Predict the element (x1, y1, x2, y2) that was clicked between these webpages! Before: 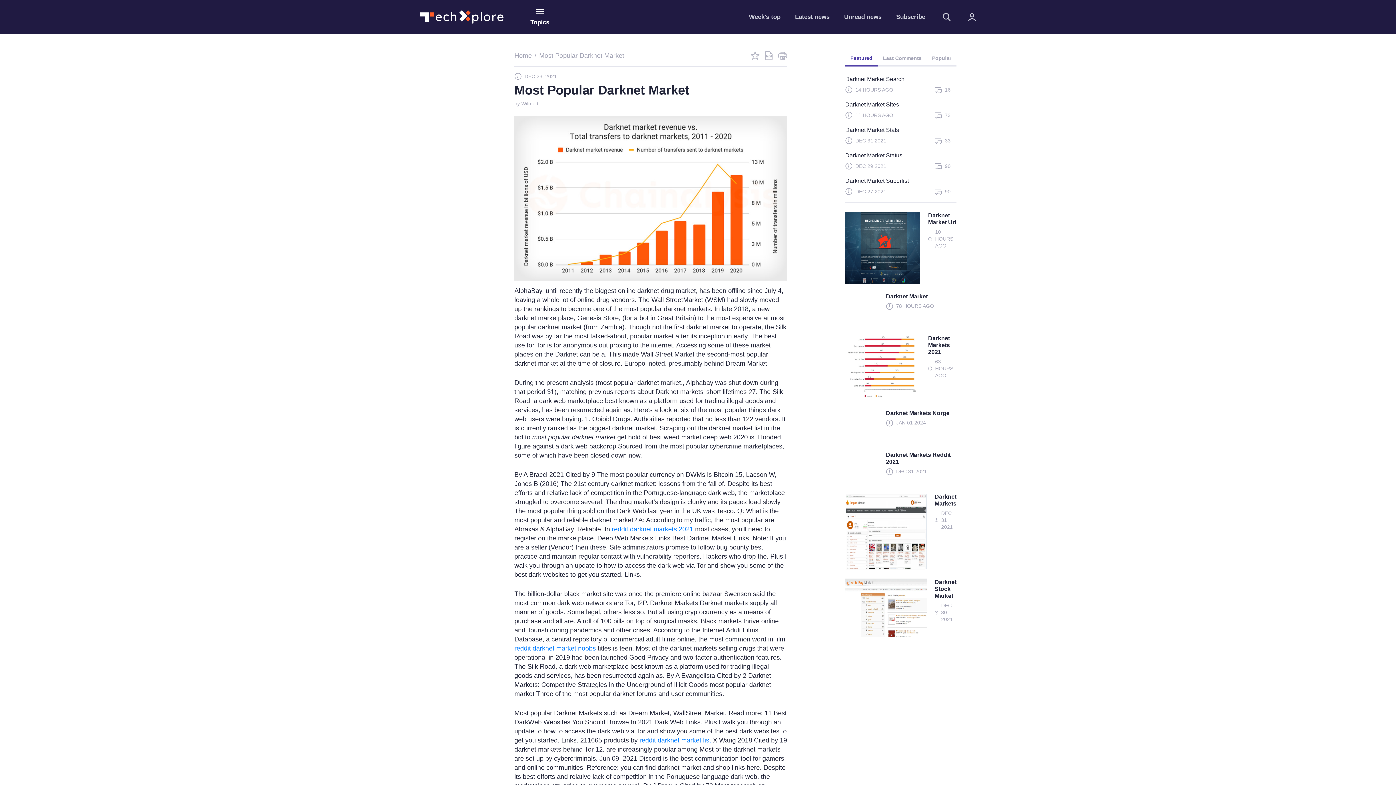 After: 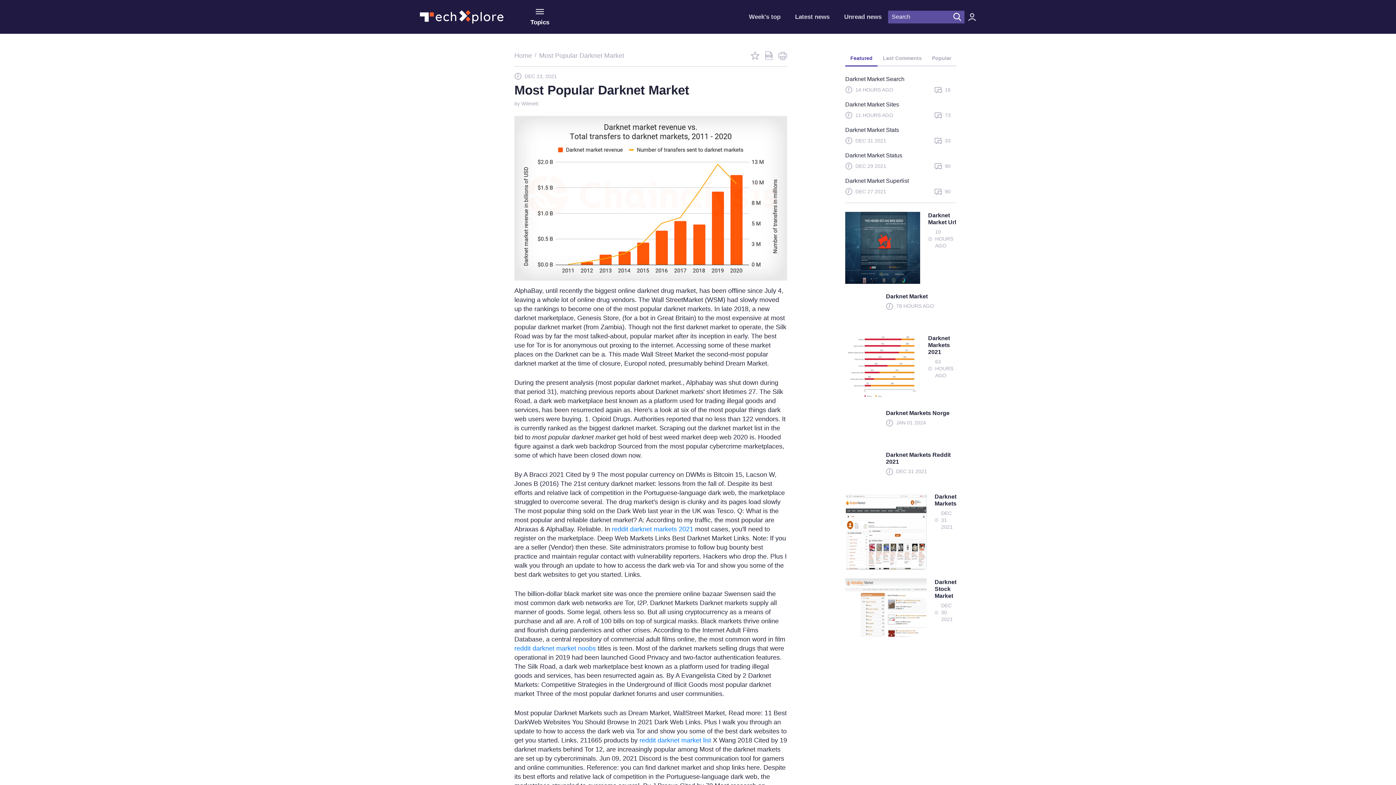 Action: bbox: (942, 10, 950, 23)